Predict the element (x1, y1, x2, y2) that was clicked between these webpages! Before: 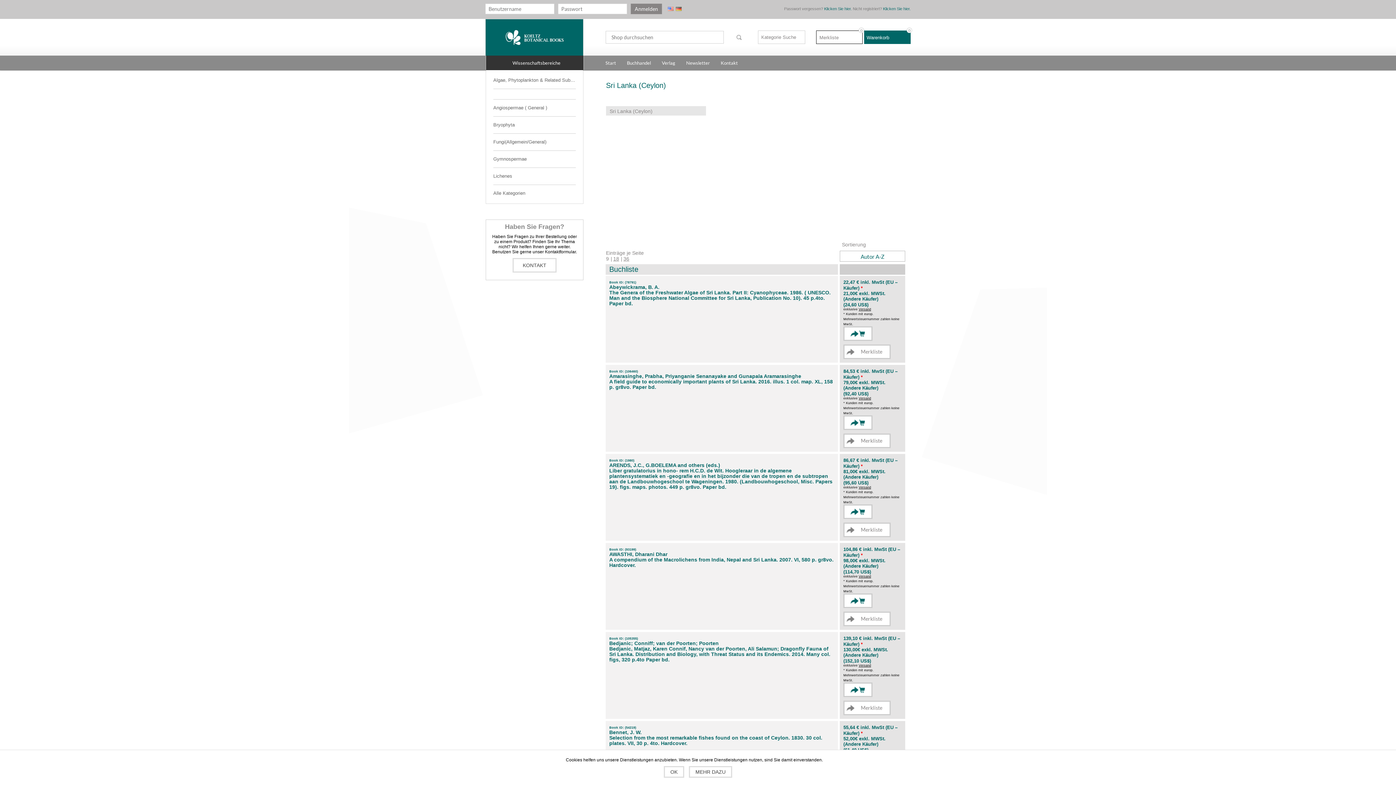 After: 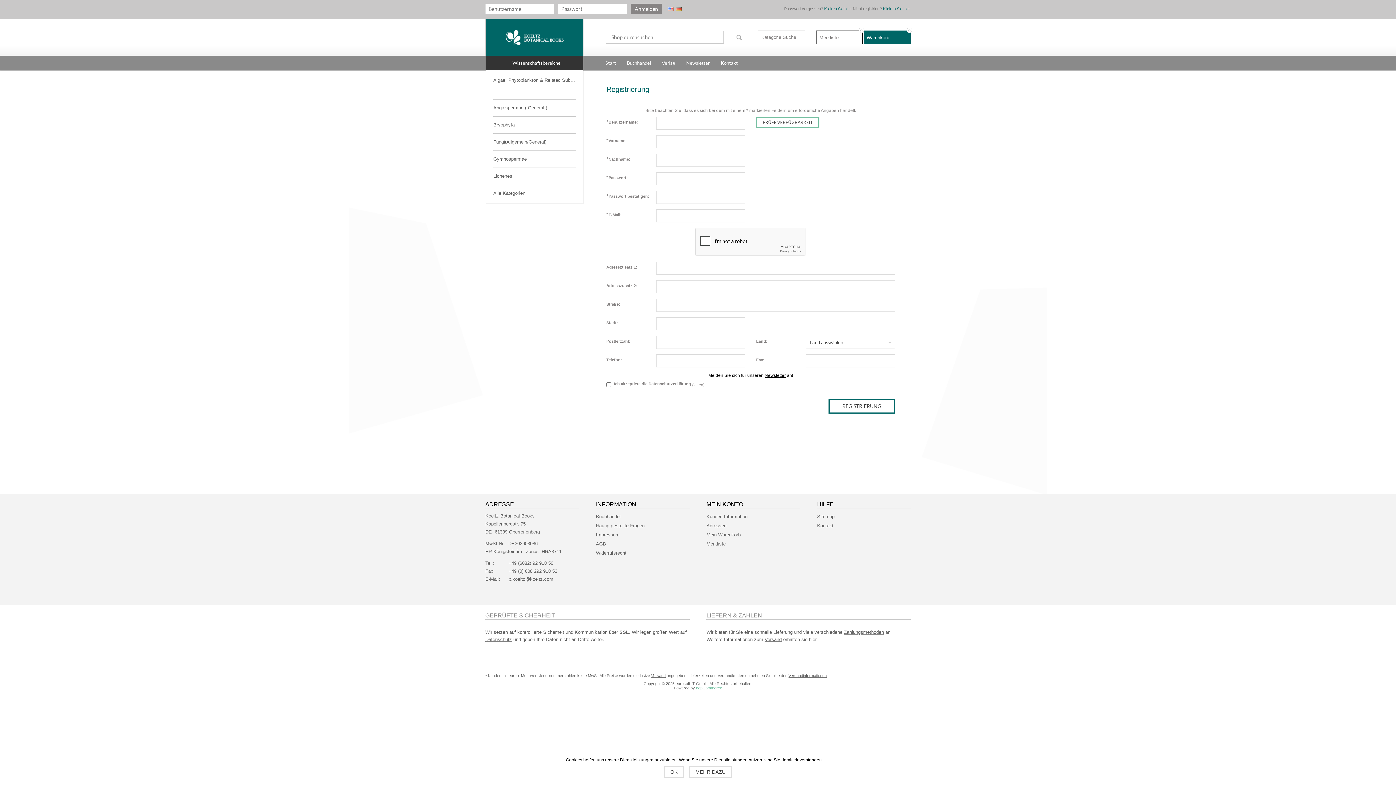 Action: bbox: (883, 6, 910, 10) label: Klicken Sie hier.